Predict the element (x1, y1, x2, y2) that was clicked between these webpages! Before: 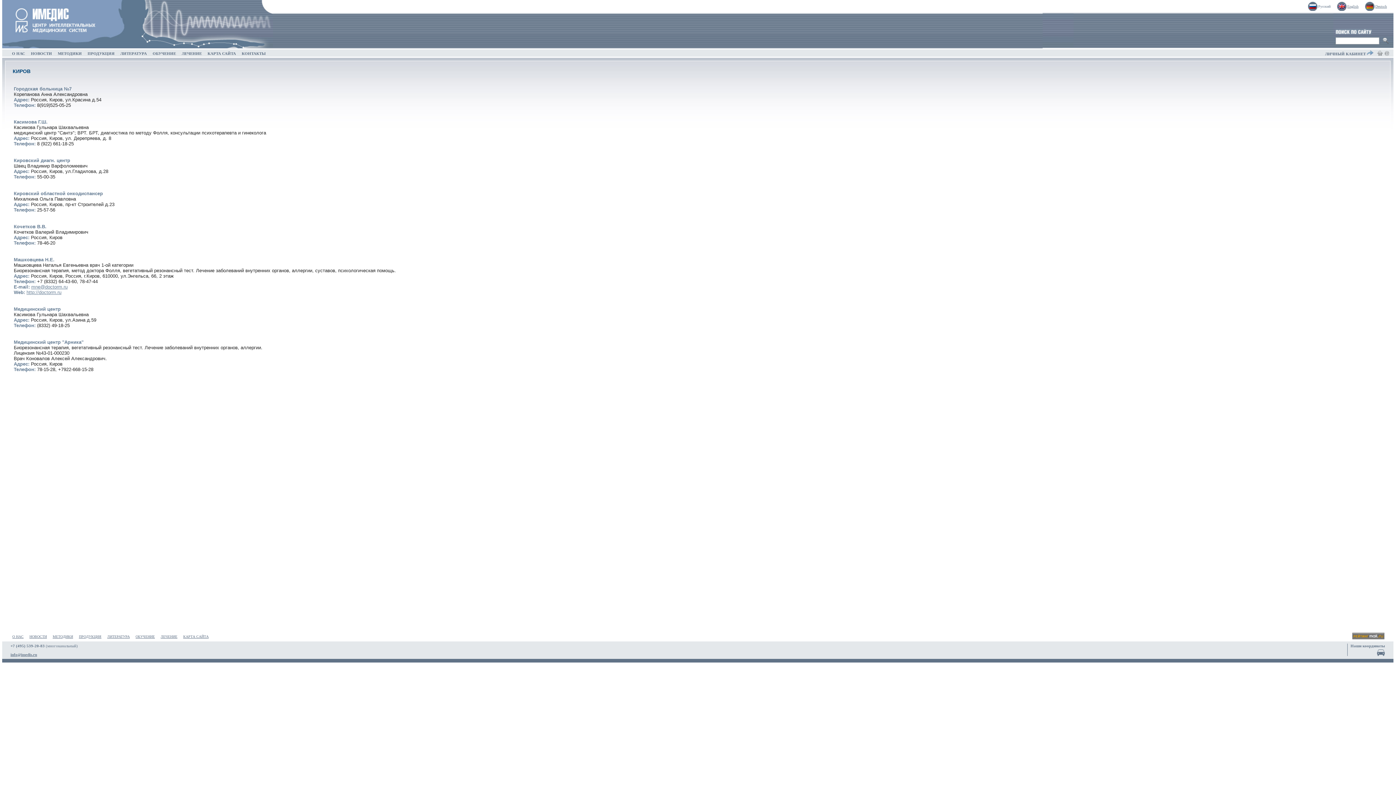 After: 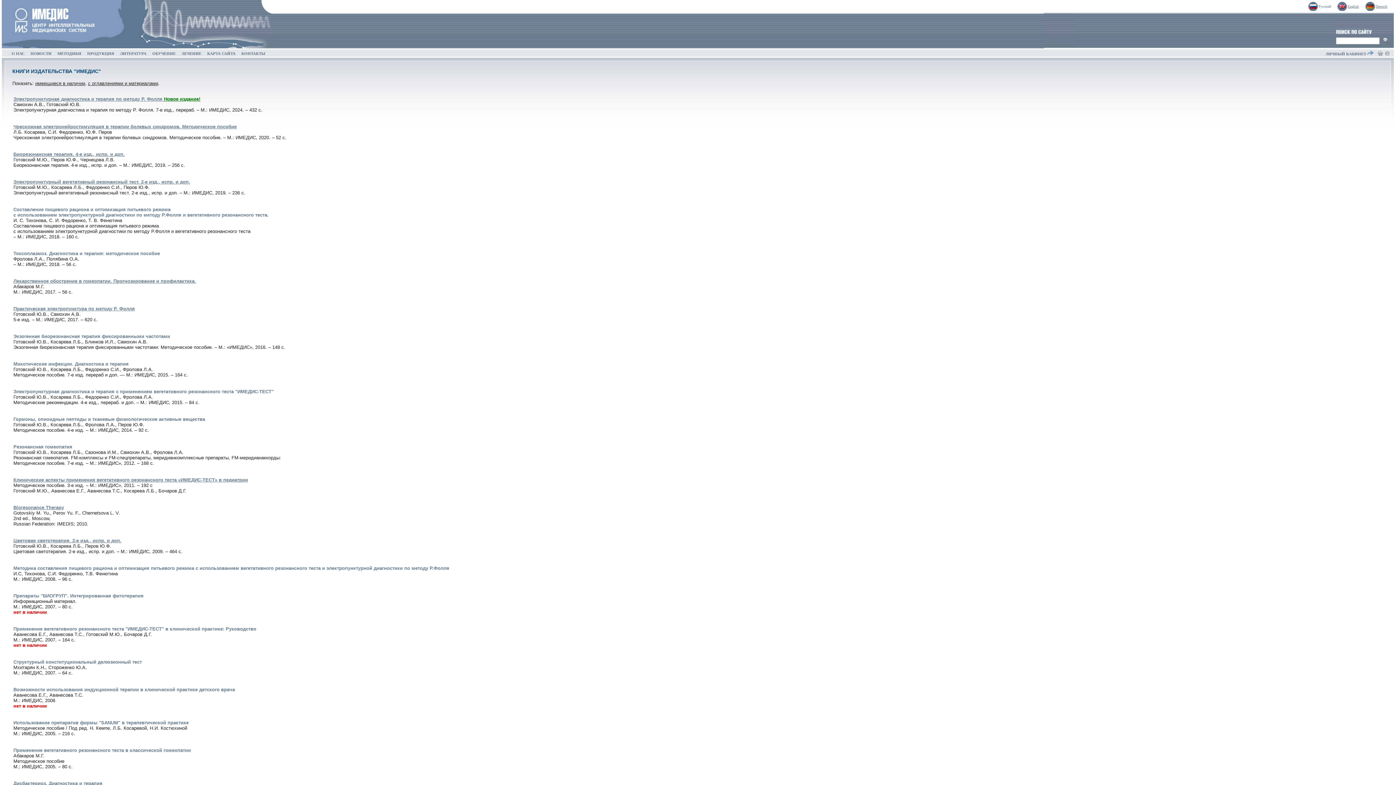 Action: label:   ЛИТЕРАТУРА   bbox: (118, 50, 149, 56)